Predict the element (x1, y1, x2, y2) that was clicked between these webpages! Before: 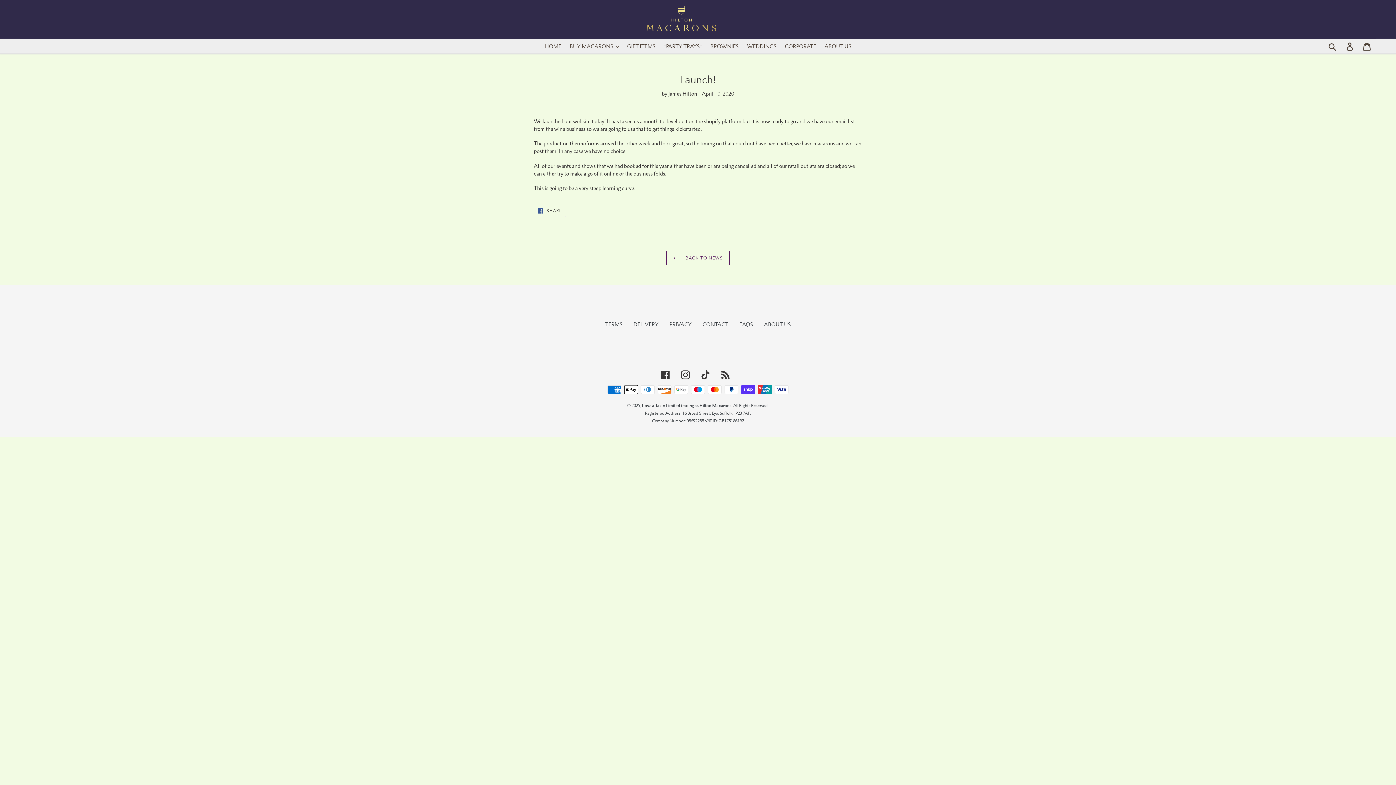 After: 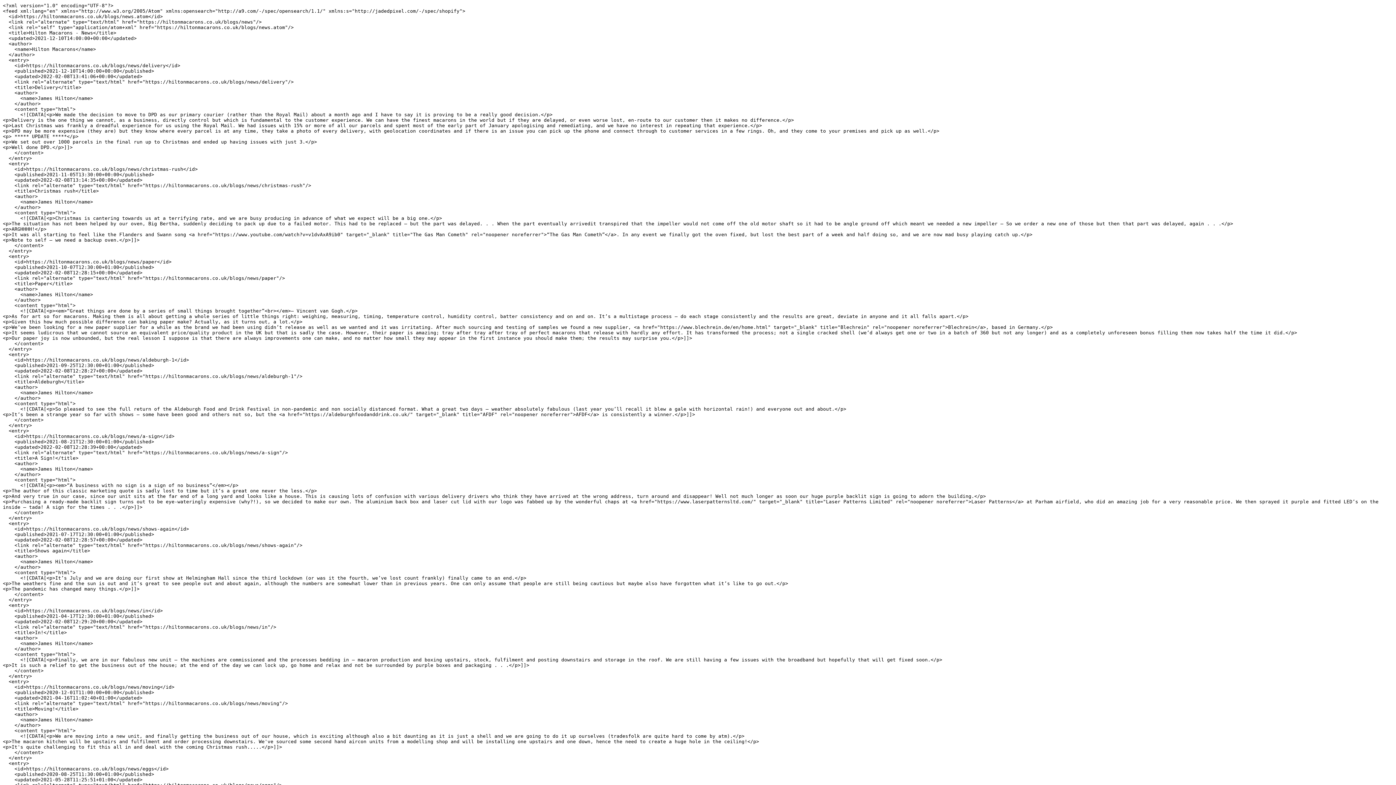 Action: bbox: (720, 370, 730, 379) label: RSS